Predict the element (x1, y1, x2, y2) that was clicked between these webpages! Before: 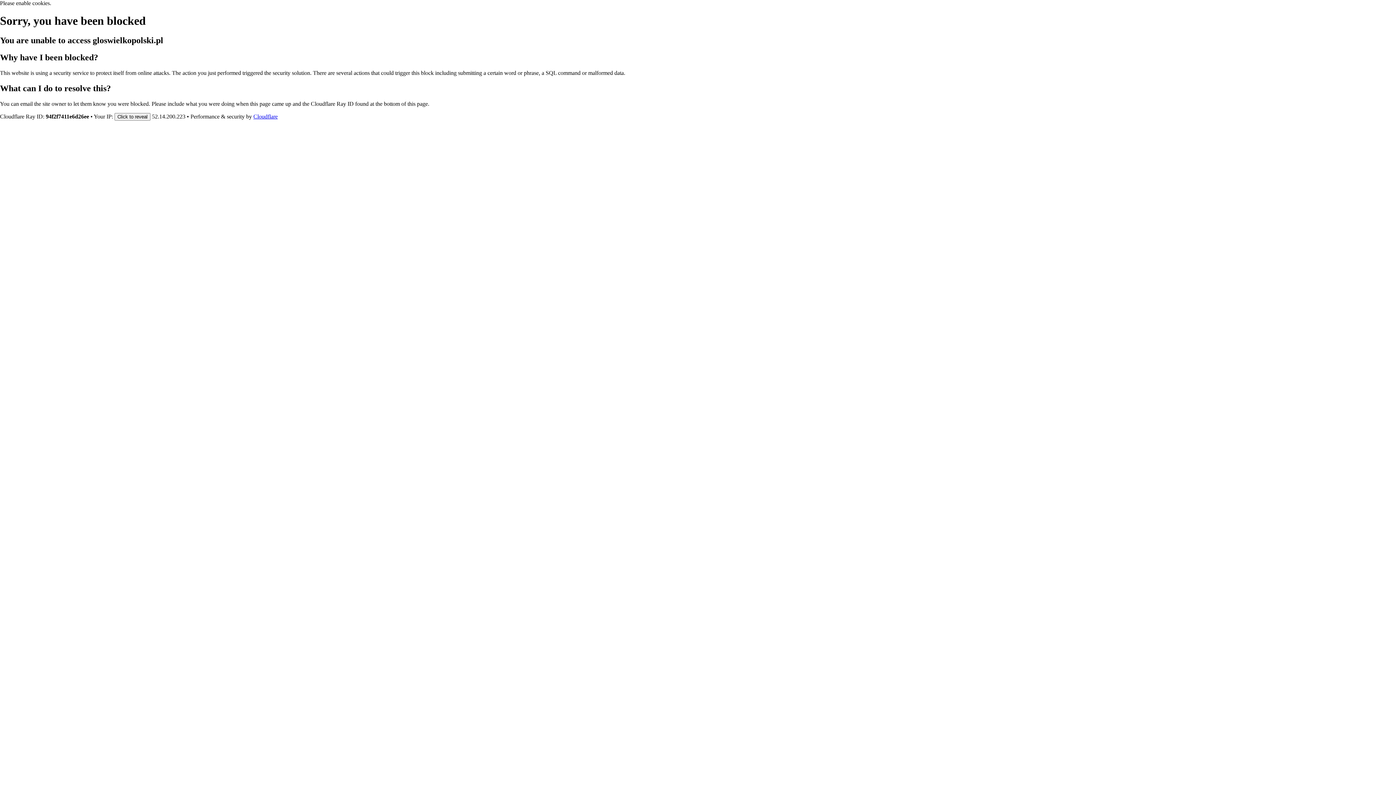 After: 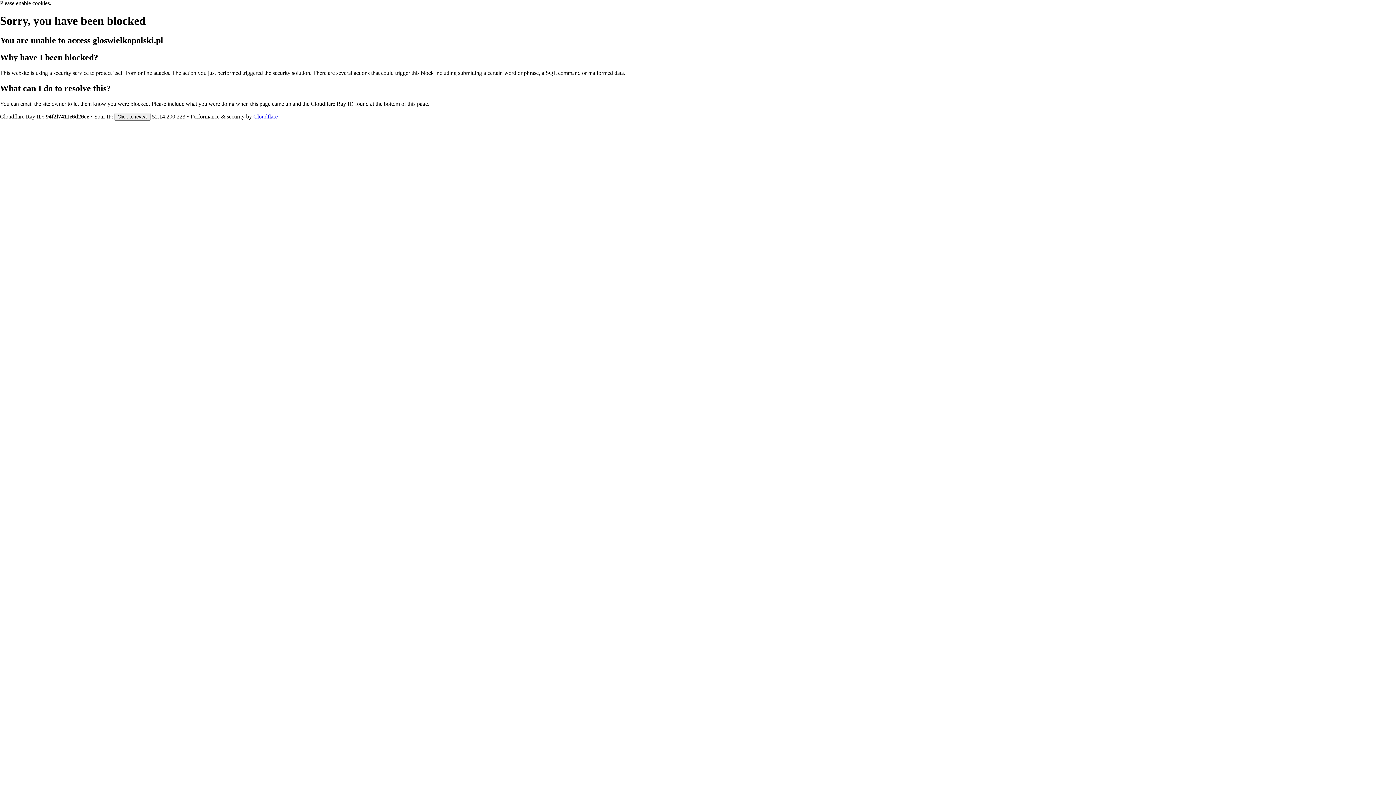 Action: bbox: (253, 113, 277, 119) label: Cloudflare